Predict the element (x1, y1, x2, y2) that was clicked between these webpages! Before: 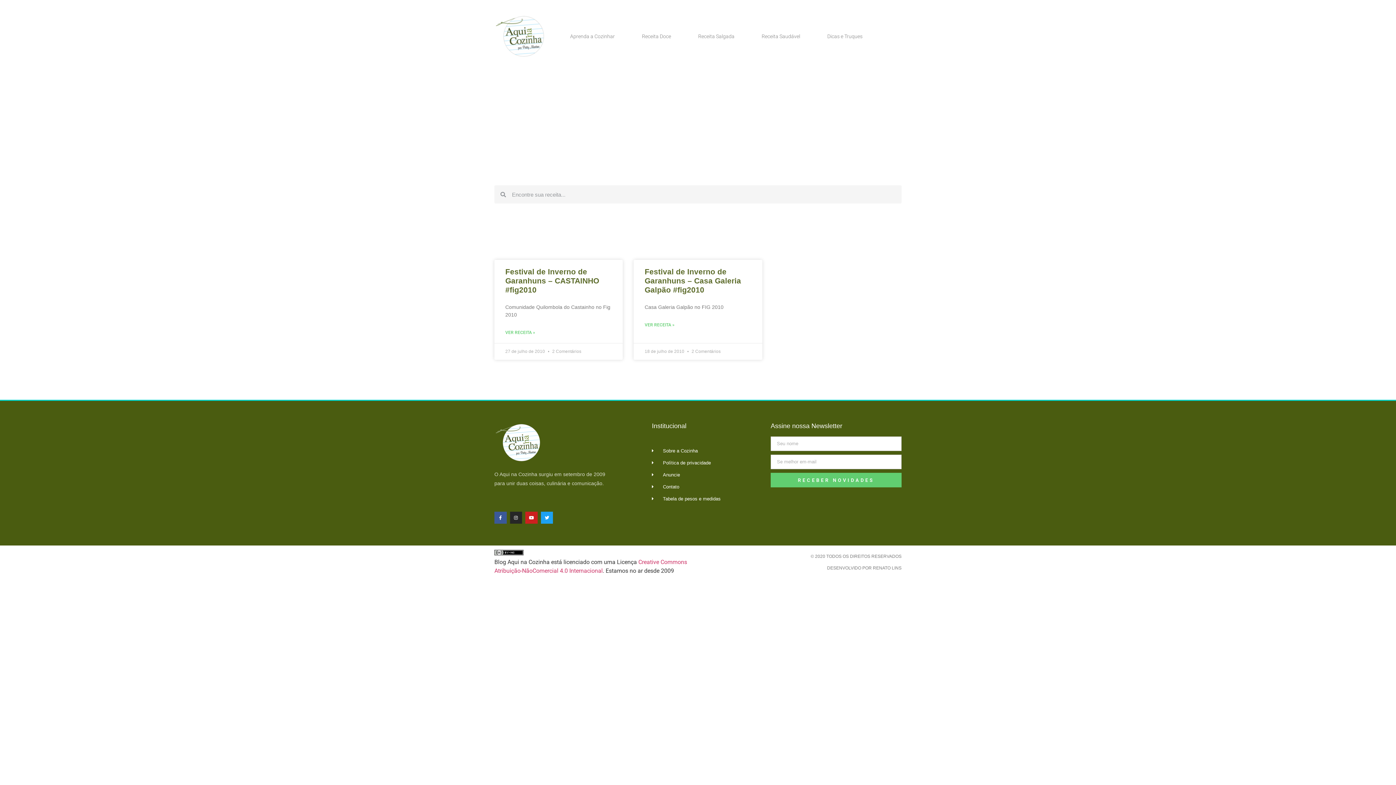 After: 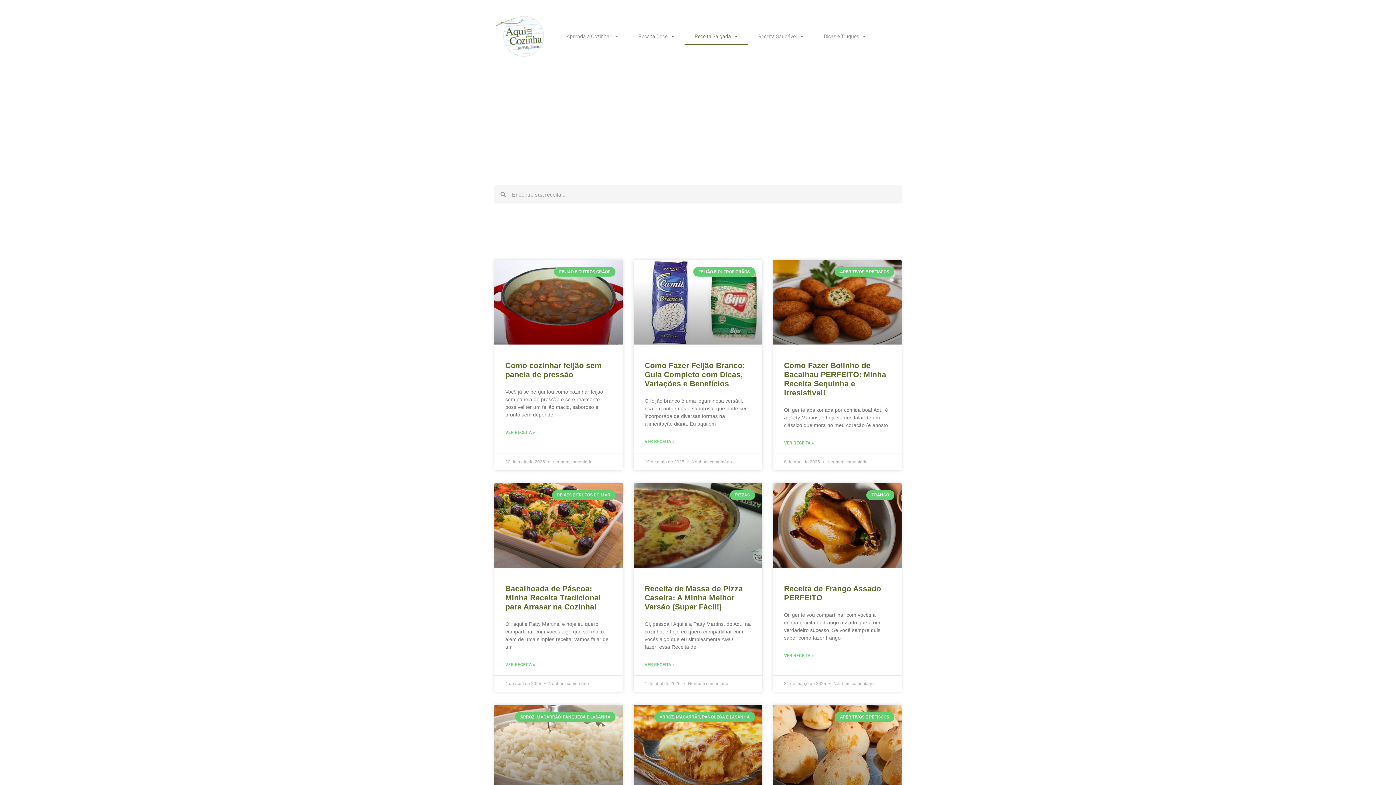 Action: bbox: (684, 28, 748, 44) label: Receita Salgada